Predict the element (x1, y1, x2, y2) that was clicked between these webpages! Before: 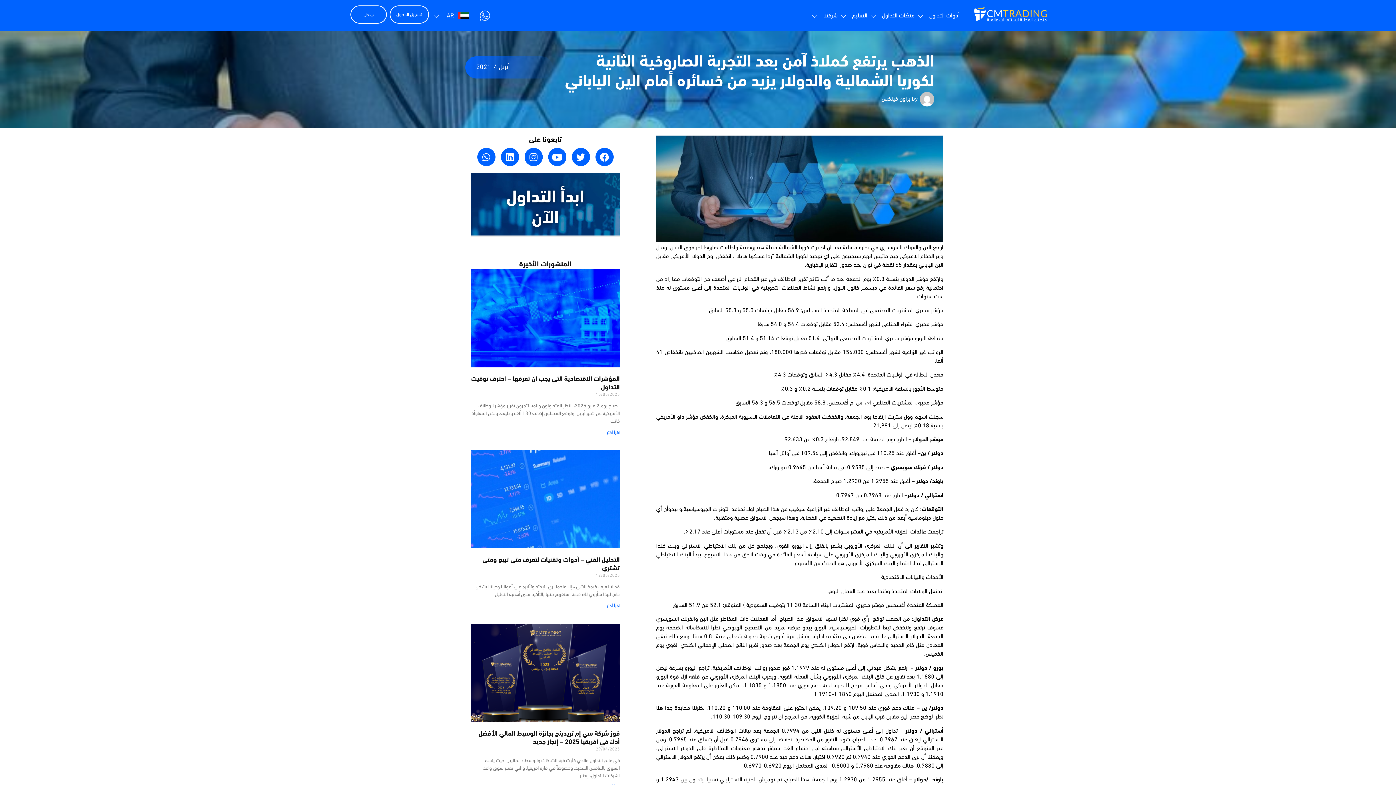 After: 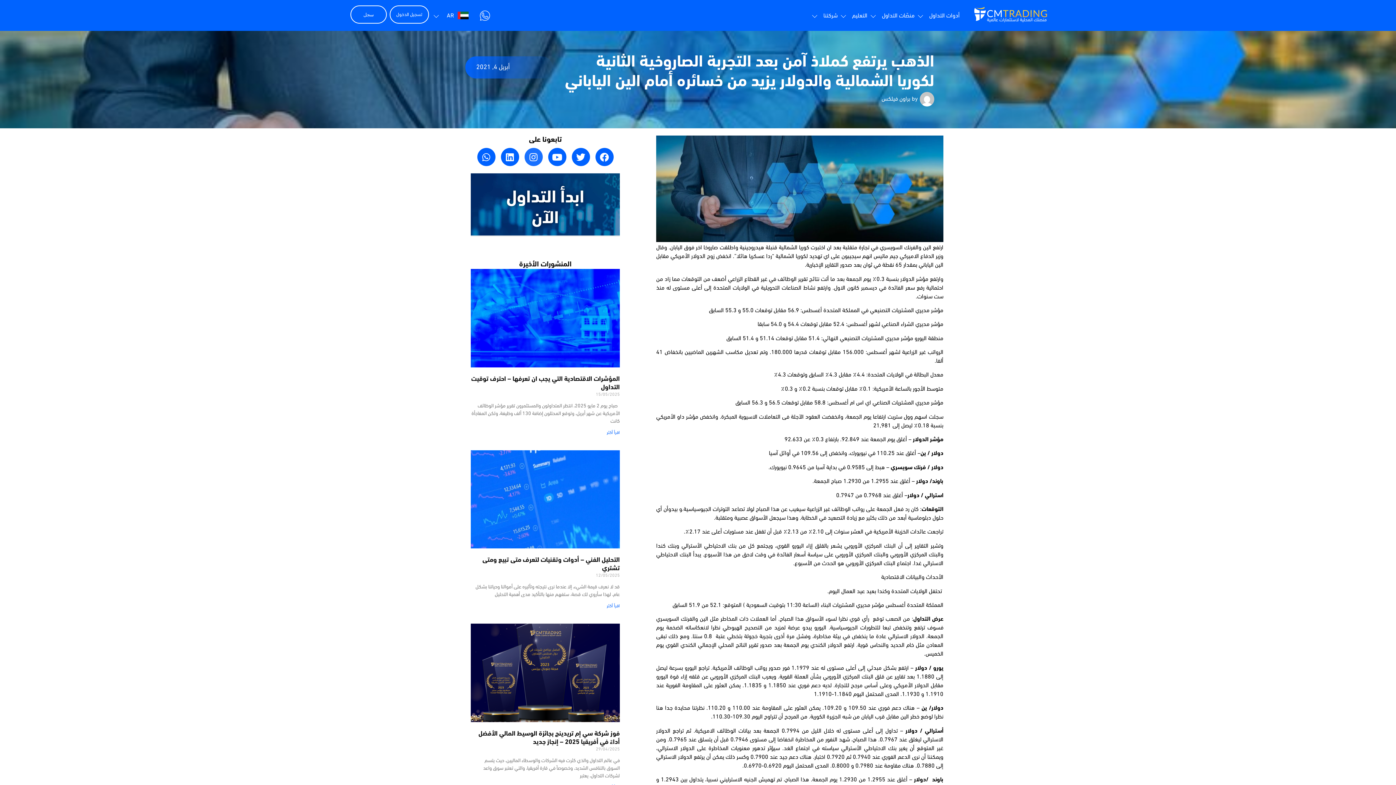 Action: bbox: (524, 148, 542, 166) label: Instagram